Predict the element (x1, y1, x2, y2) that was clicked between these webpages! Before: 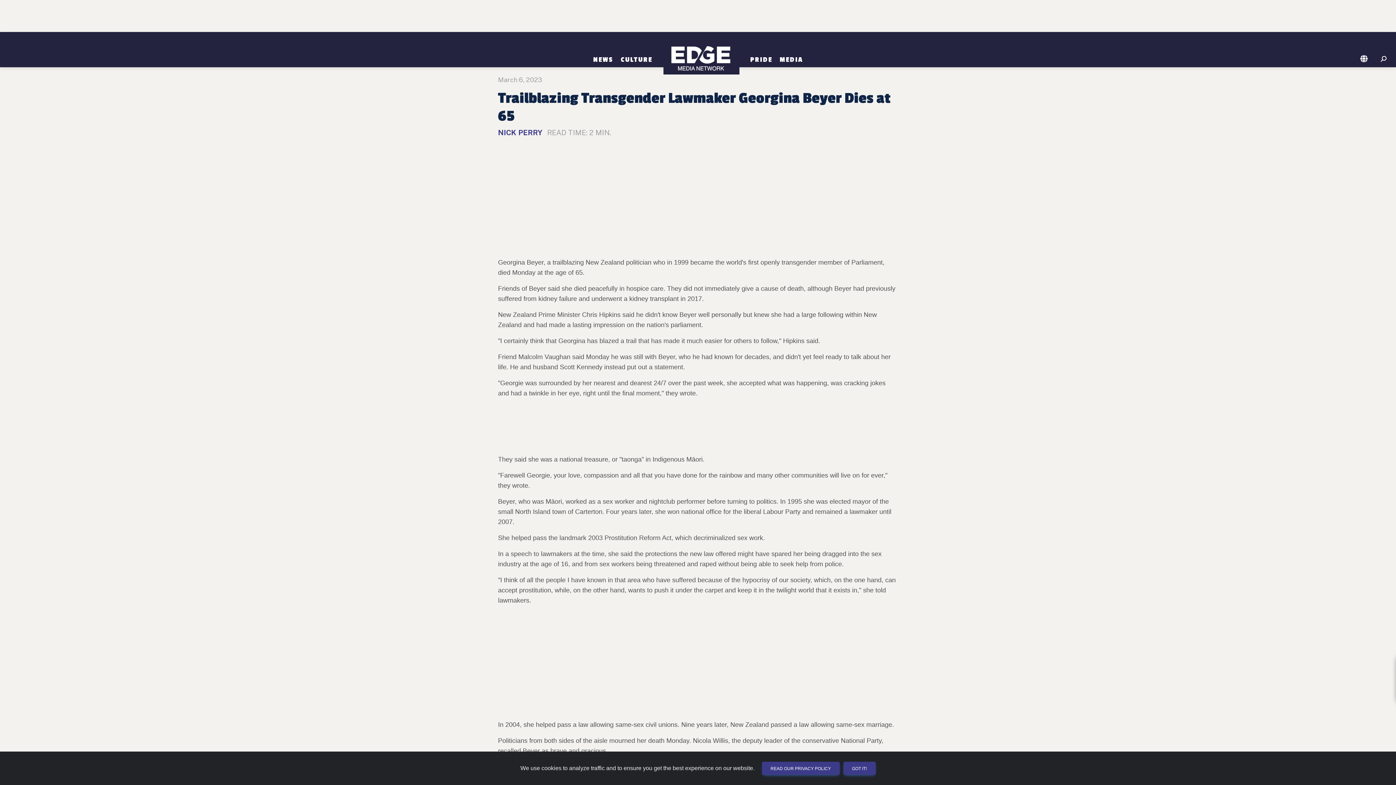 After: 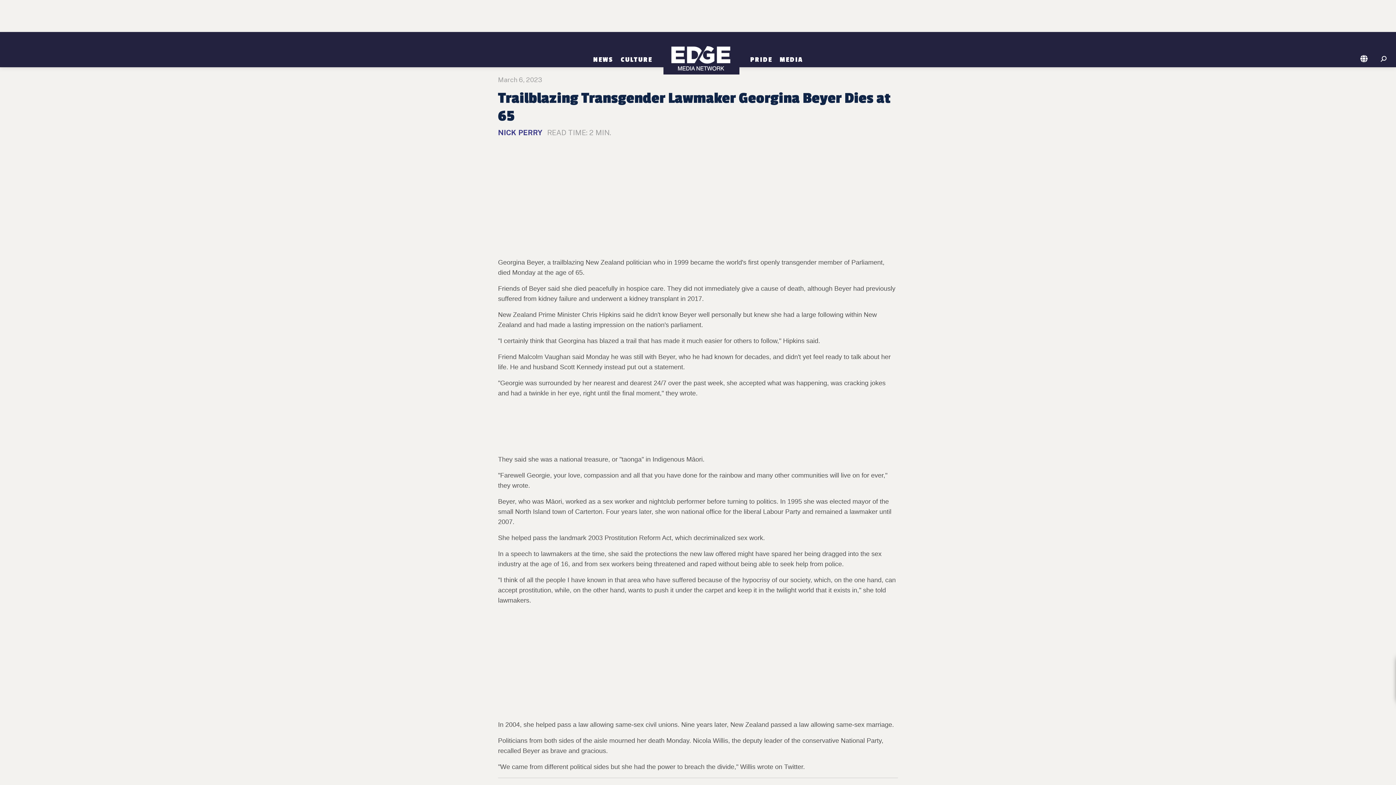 Action: bbox: (843, 762, 875, 775) label: GOT IT!